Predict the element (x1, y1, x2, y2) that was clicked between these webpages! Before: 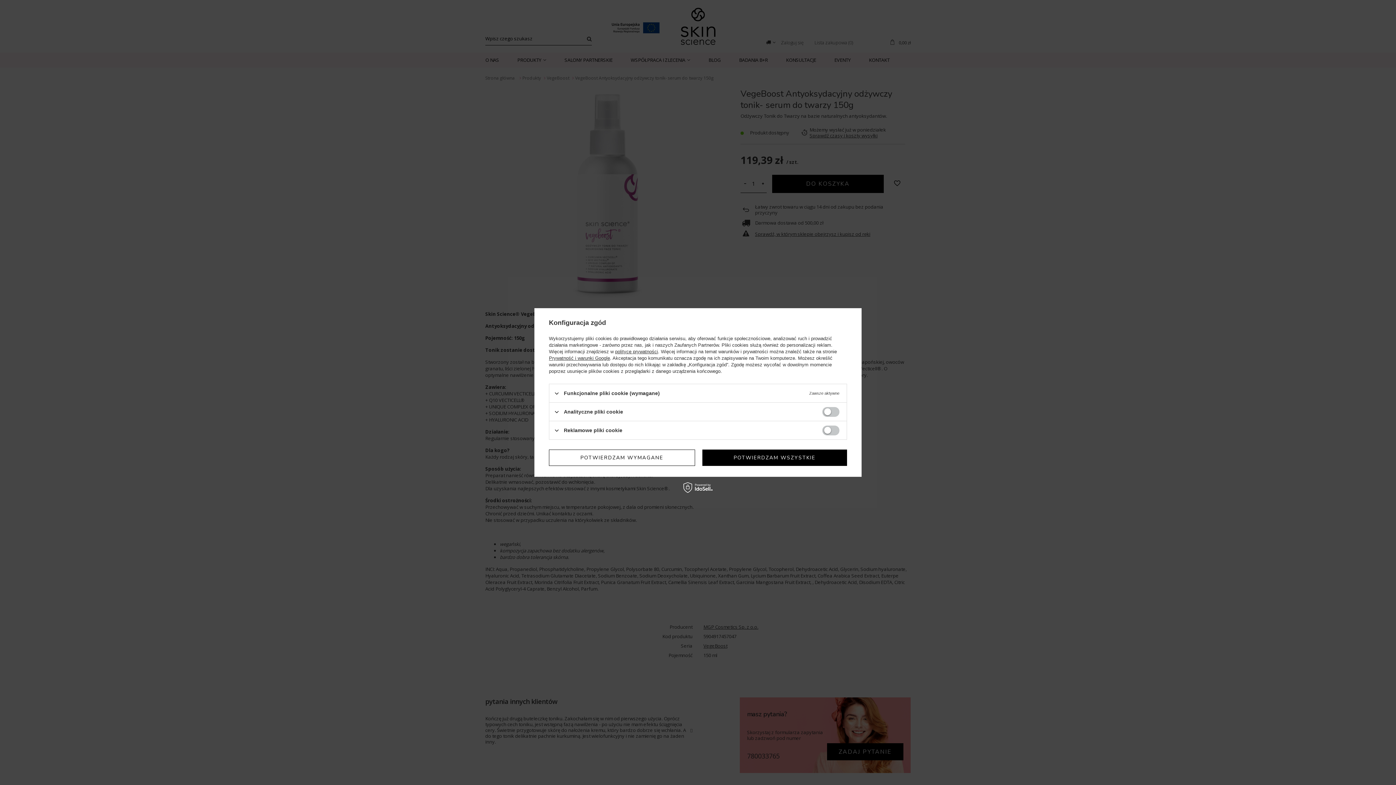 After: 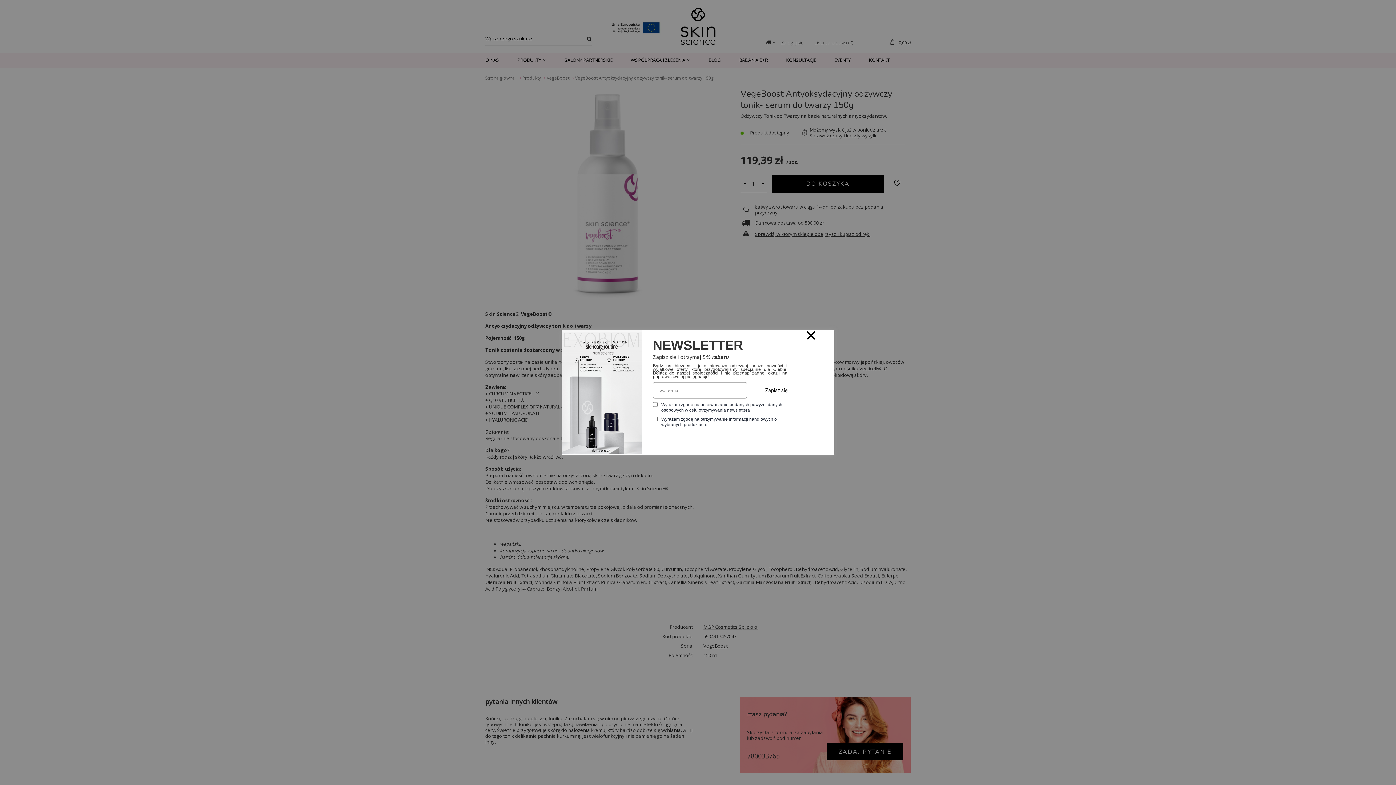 Action: label: POTWIERDZAM WSZYSTKIE bbox: (702, 449, 847, 466)